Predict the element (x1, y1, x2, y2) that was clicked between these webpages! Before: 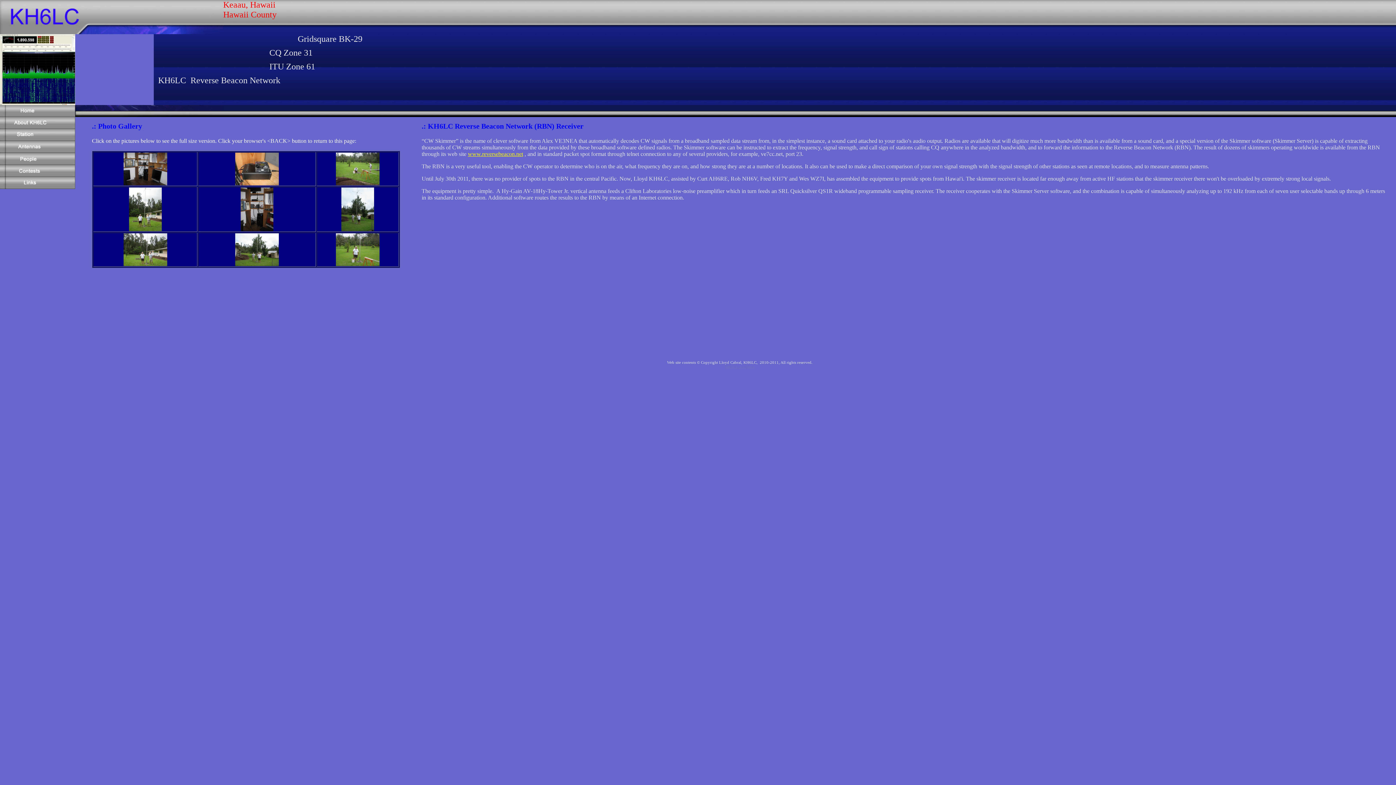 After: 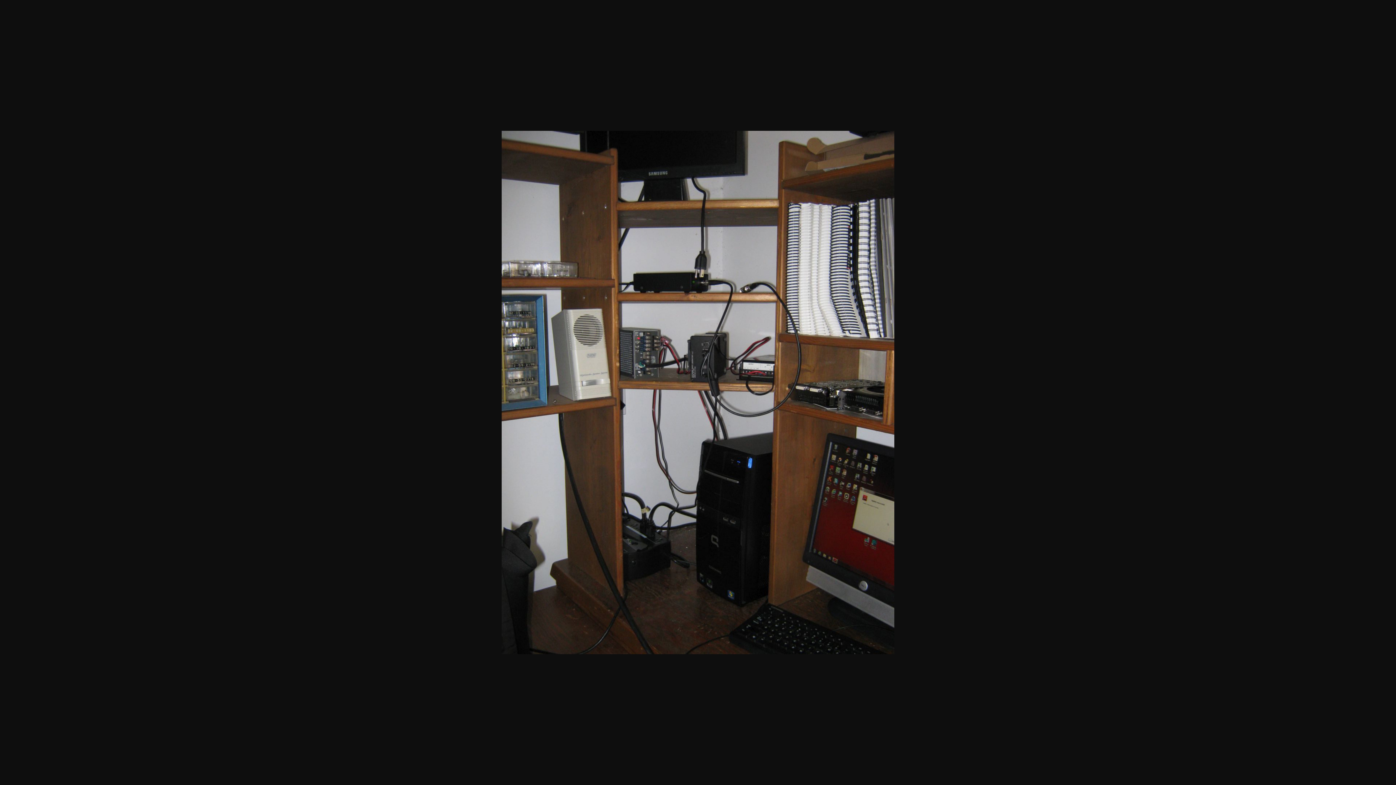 Action: bbox: (240, 227, 273, 232)